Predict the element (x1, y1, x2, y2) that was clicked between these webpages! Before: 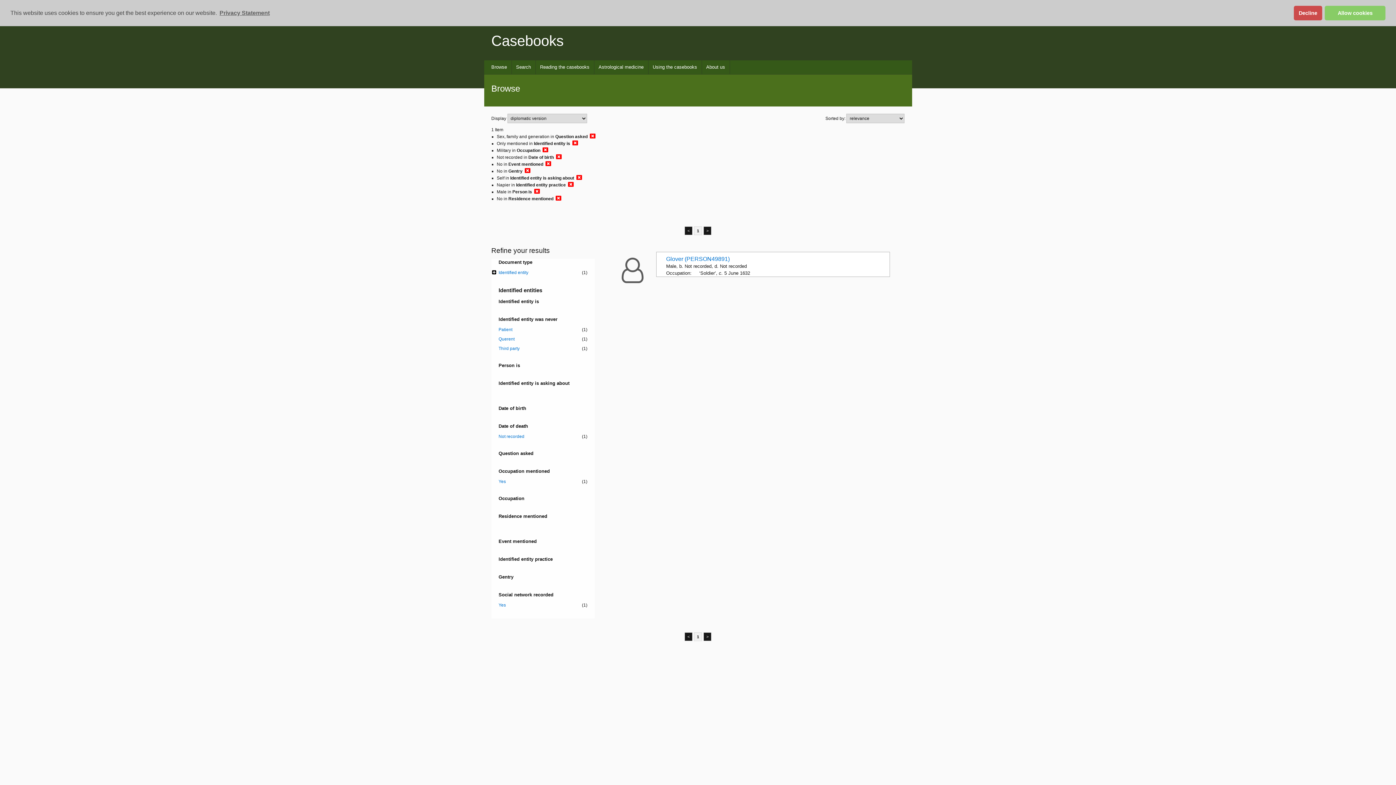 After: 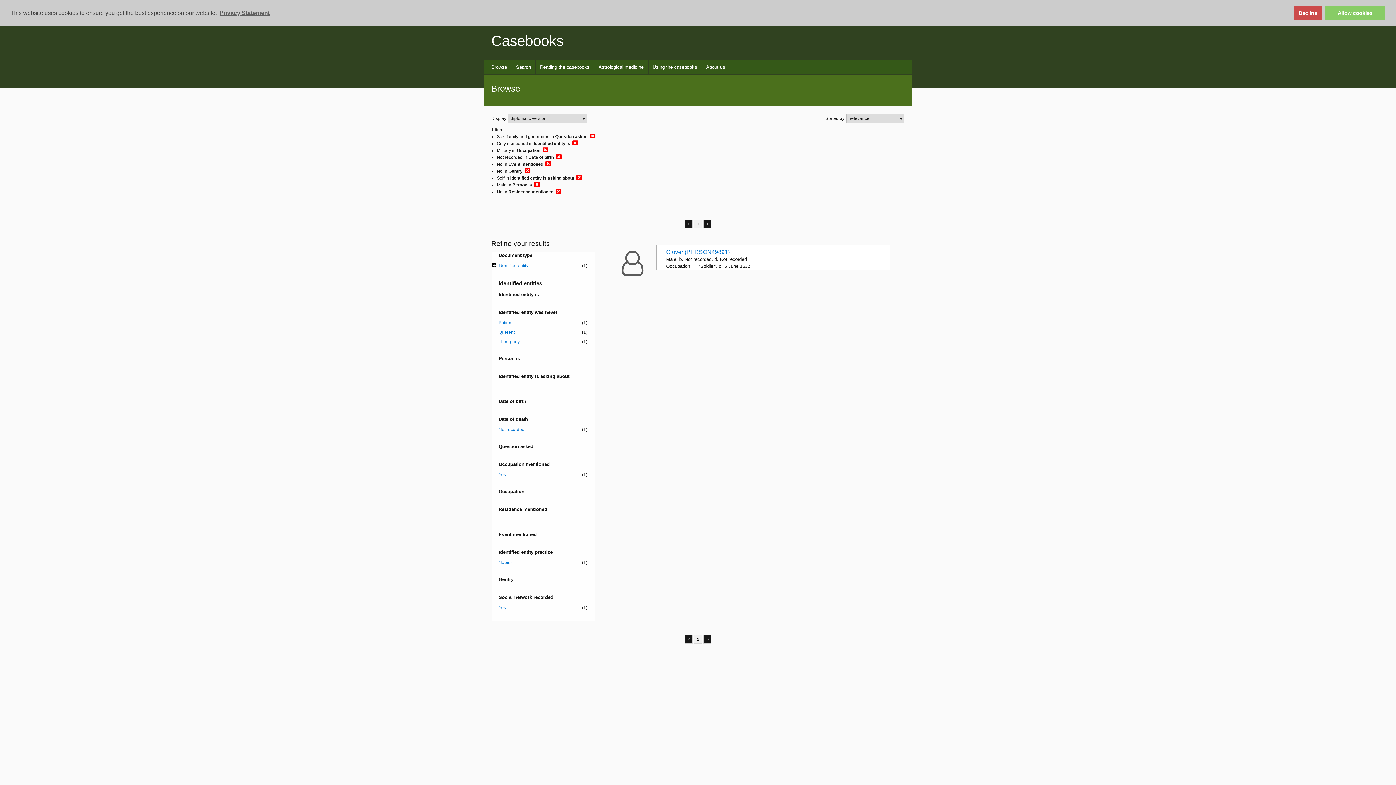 Action: bbox: (568, 181, 574, 187)